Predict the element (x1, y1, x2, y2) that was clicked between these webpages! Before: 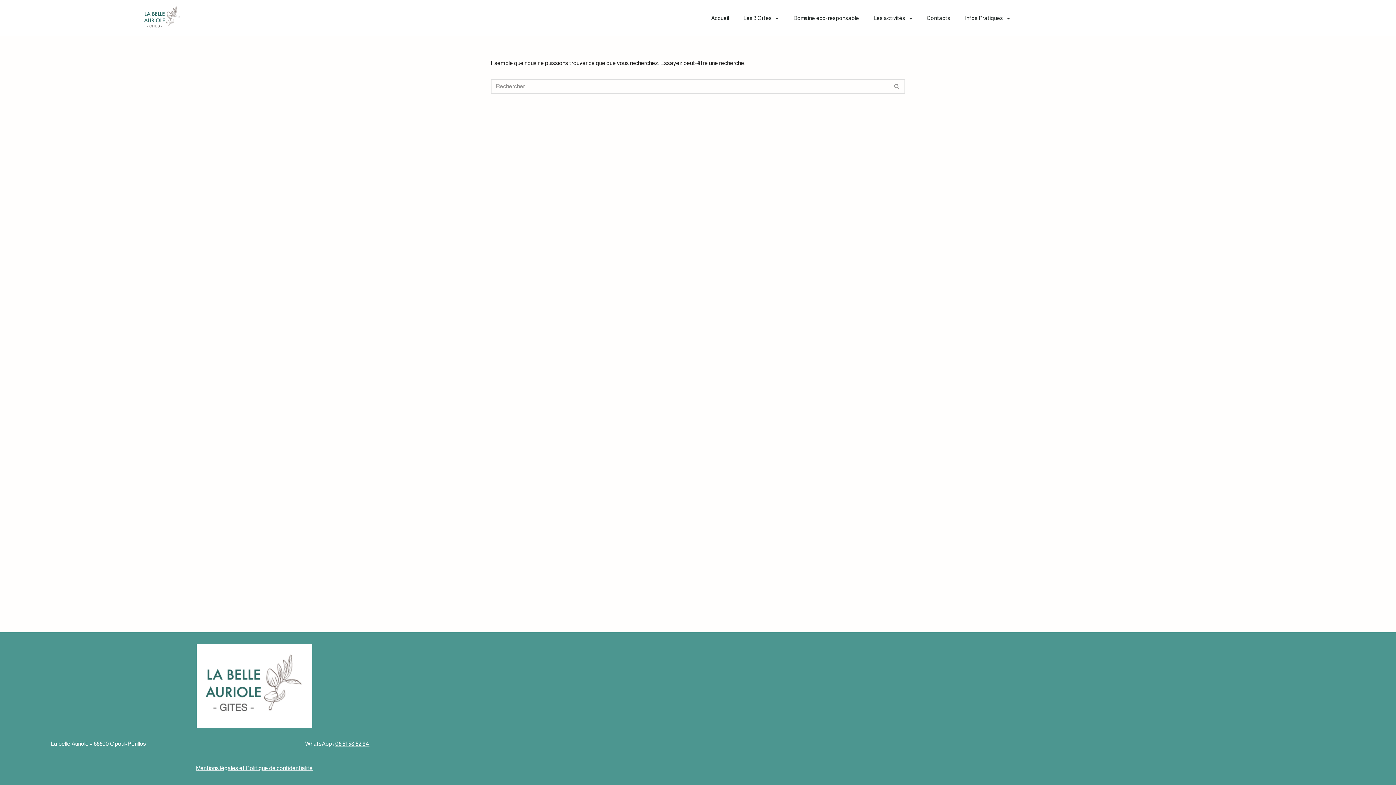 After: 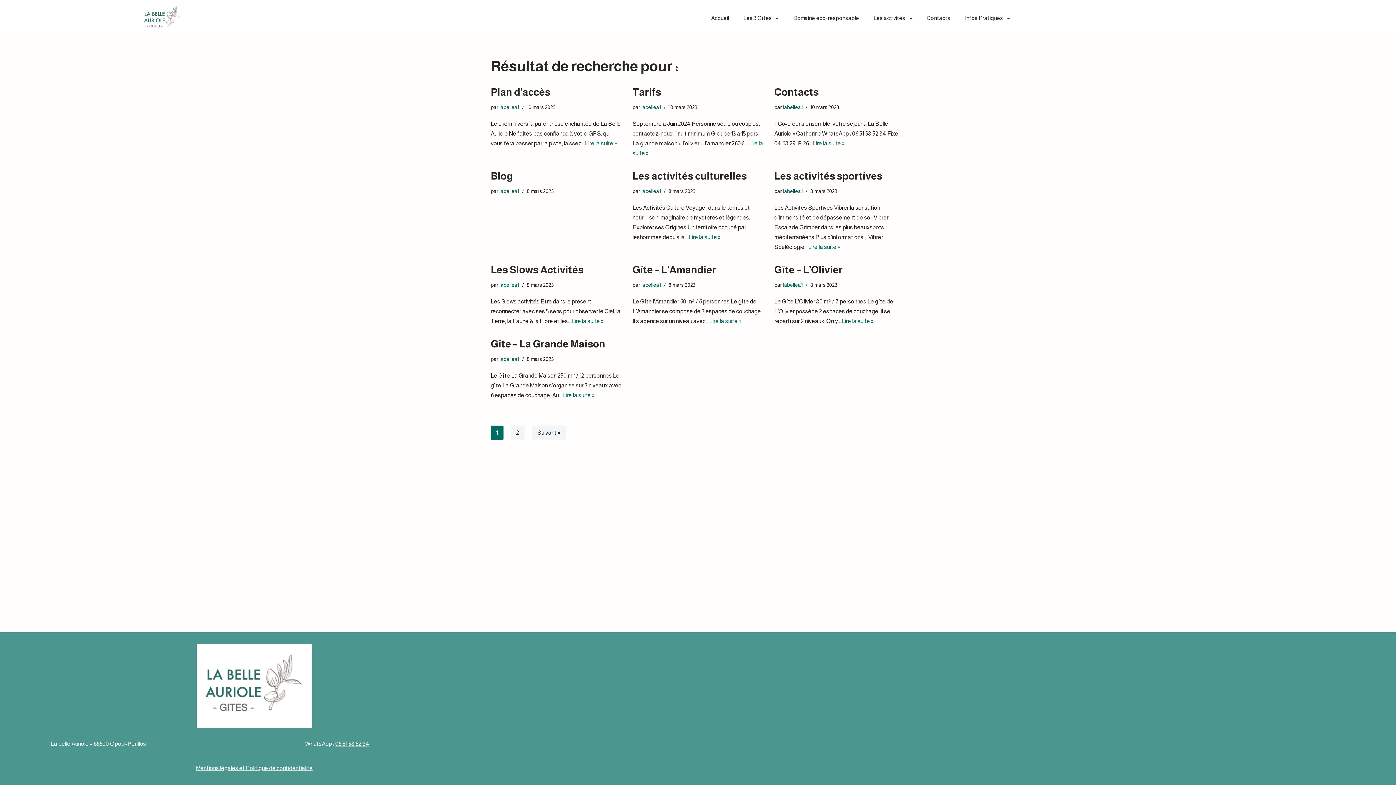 Action: bbox: (889, 78, 905, 93) label: Rechercher